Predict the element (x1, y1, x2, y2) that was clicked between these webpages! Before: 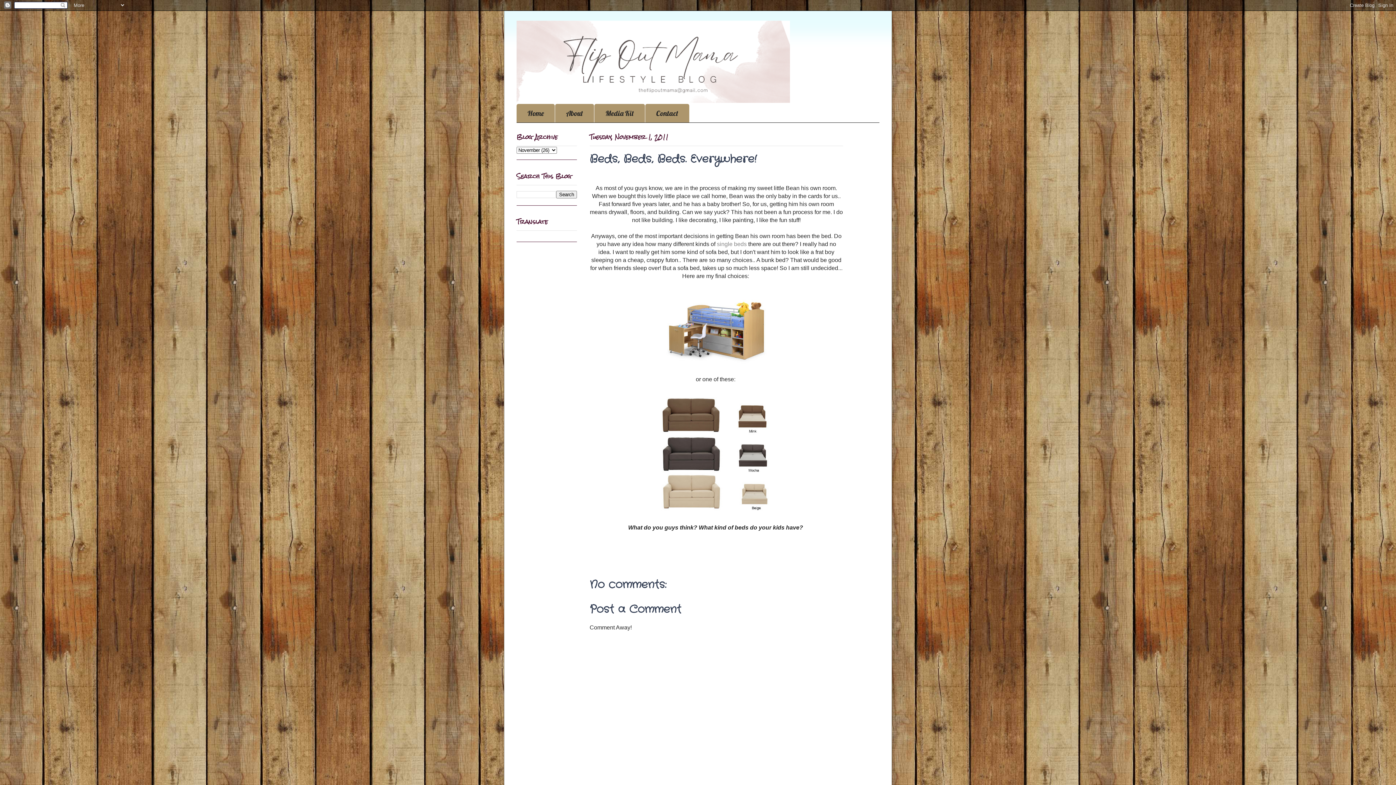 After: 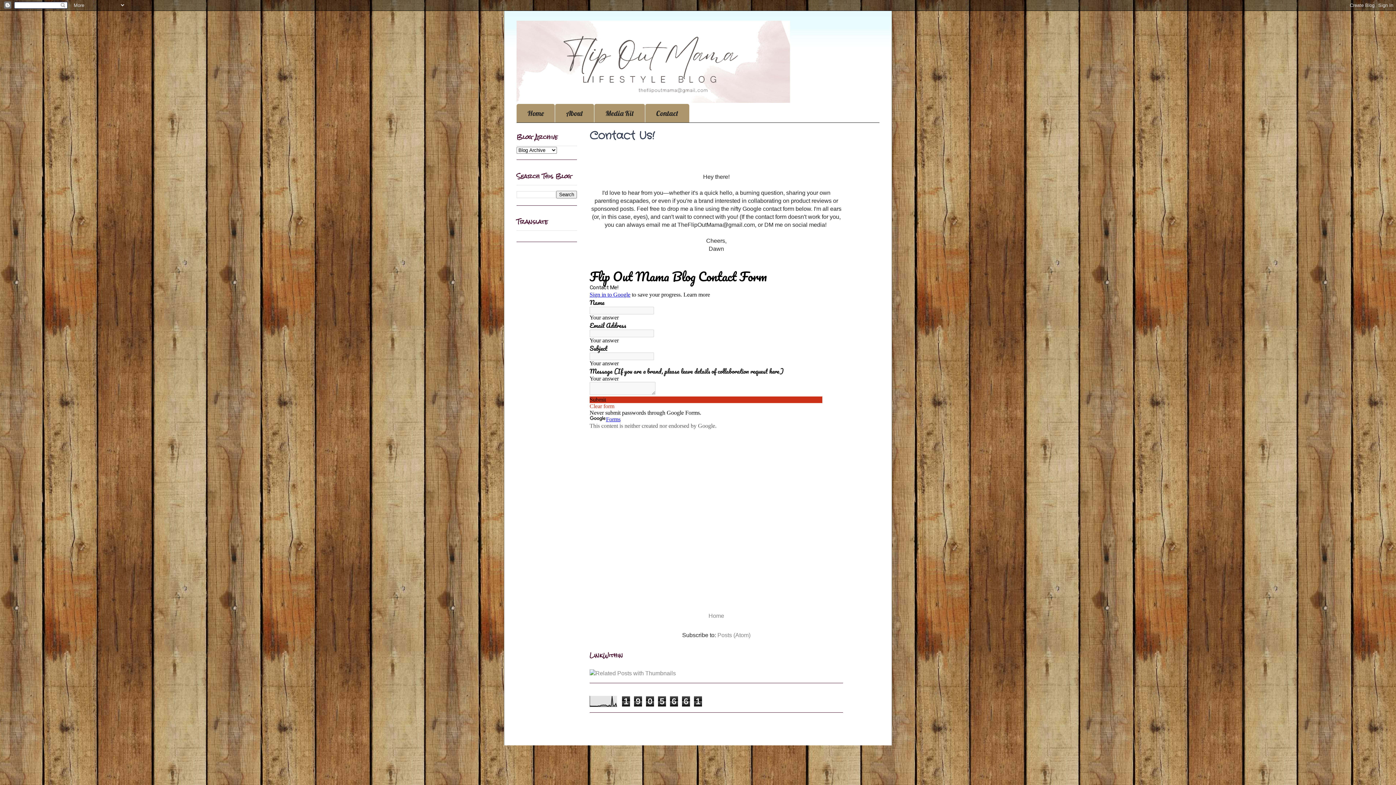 Action: bbox: (645, 104, 689, 122) label: Contact